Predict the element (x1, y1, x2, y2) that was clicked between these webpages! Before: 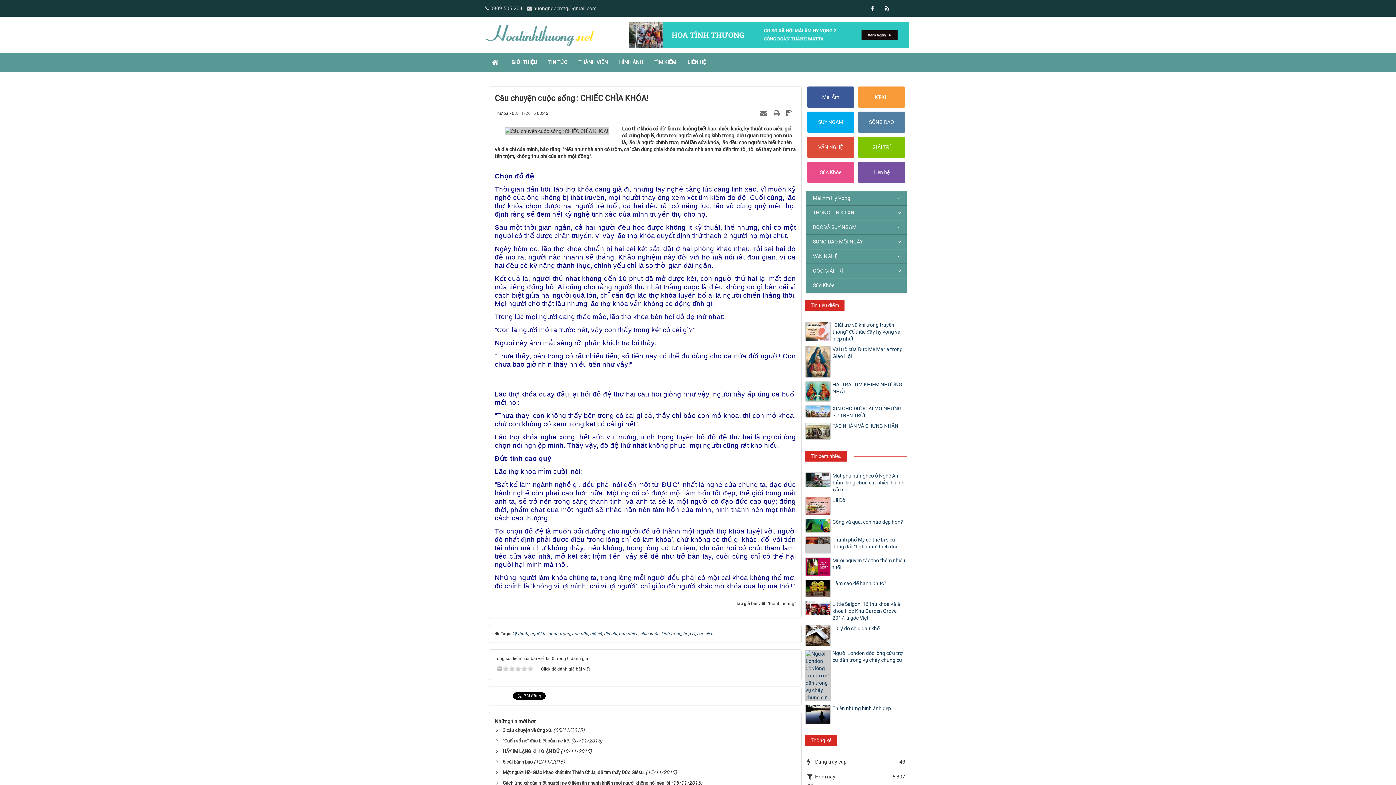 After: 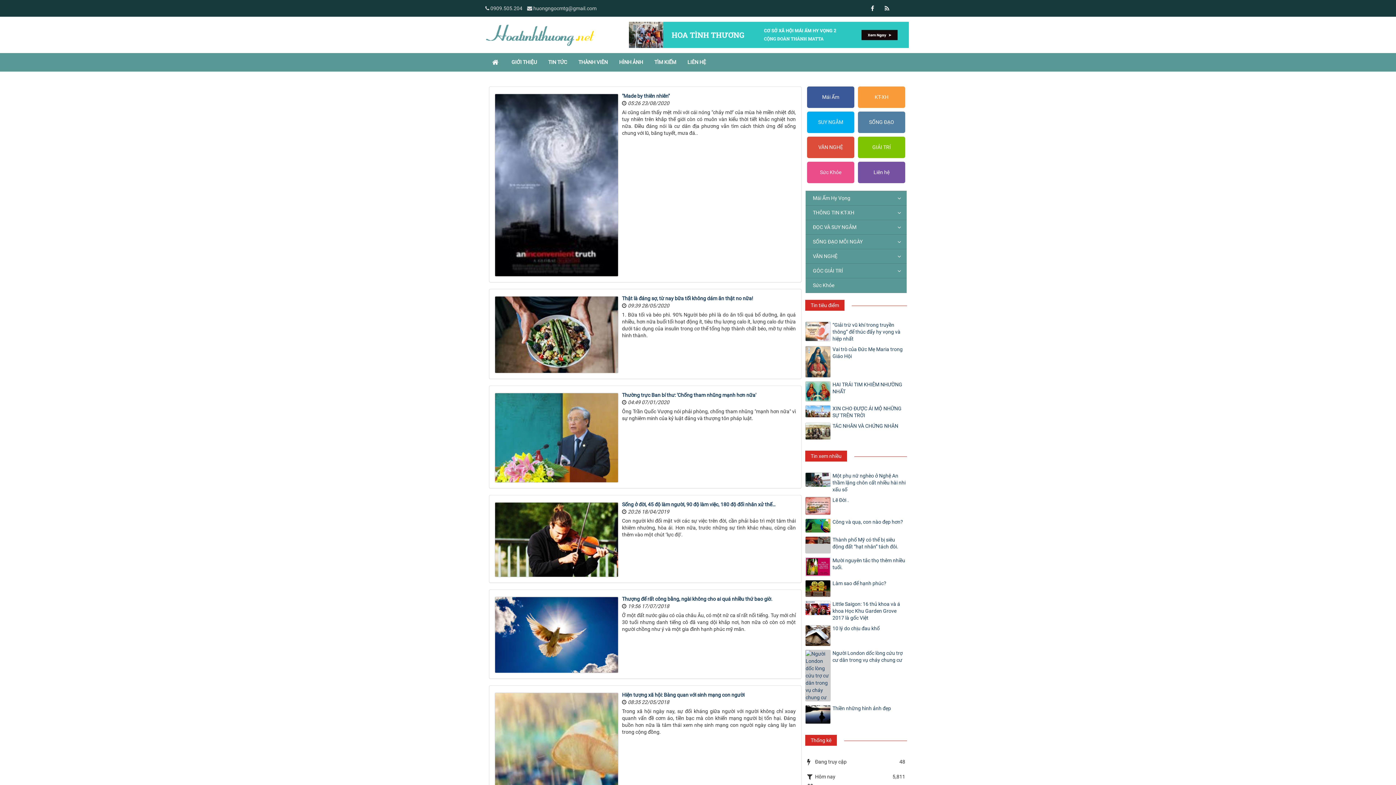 Action: label: hơn nữa bbox: (572, 631, 588, 636)